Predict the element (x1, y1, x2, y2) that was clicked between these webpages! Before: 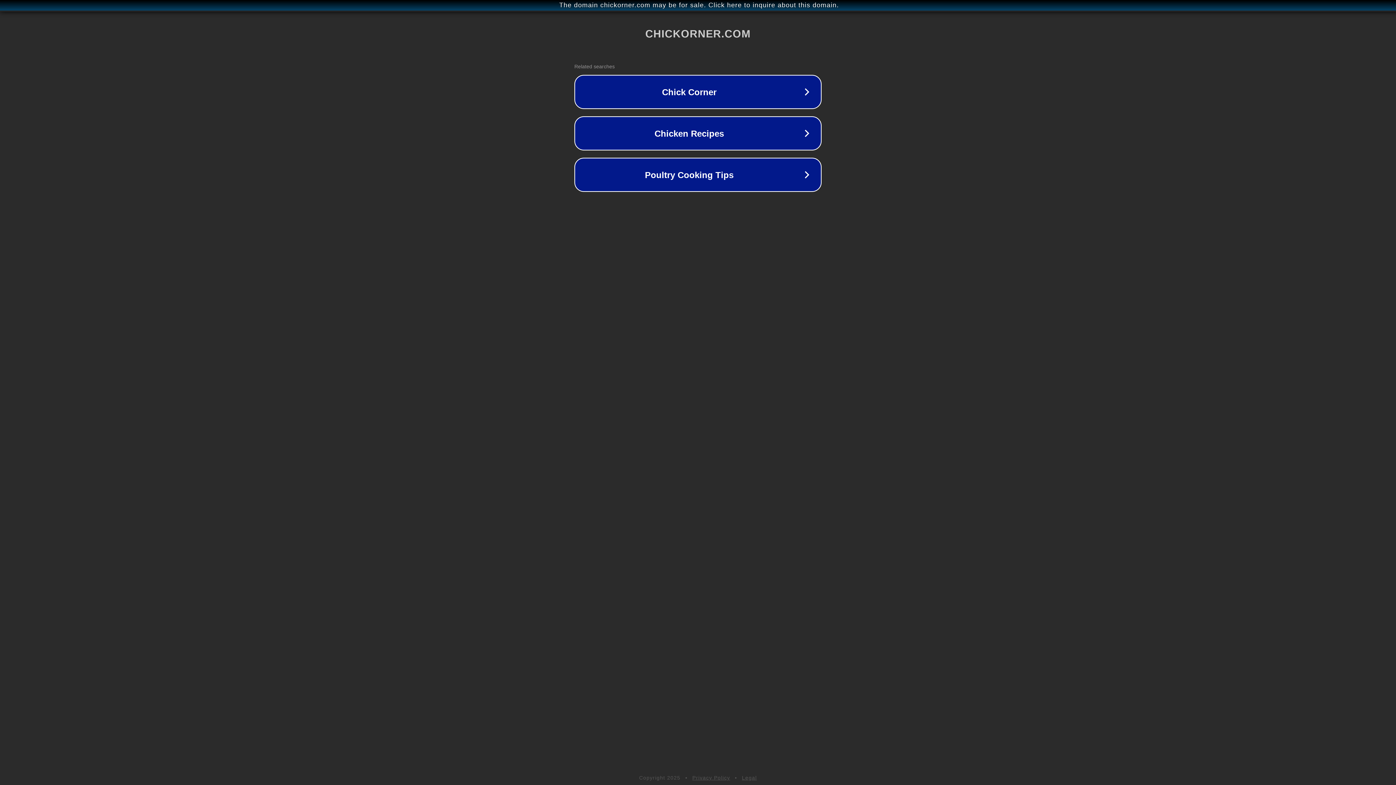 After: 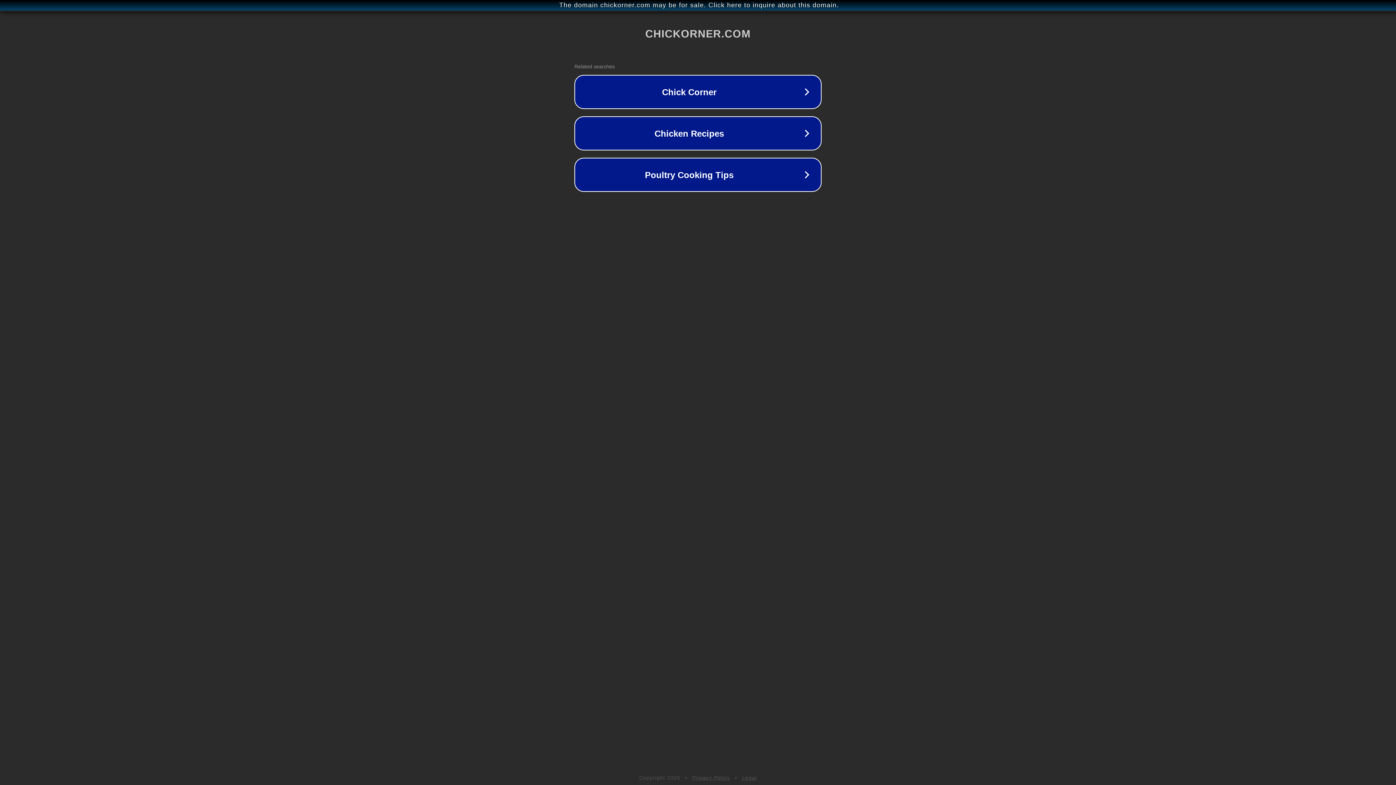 Action: label: Privacy Policy bbox: (692, 775, 730, 781)